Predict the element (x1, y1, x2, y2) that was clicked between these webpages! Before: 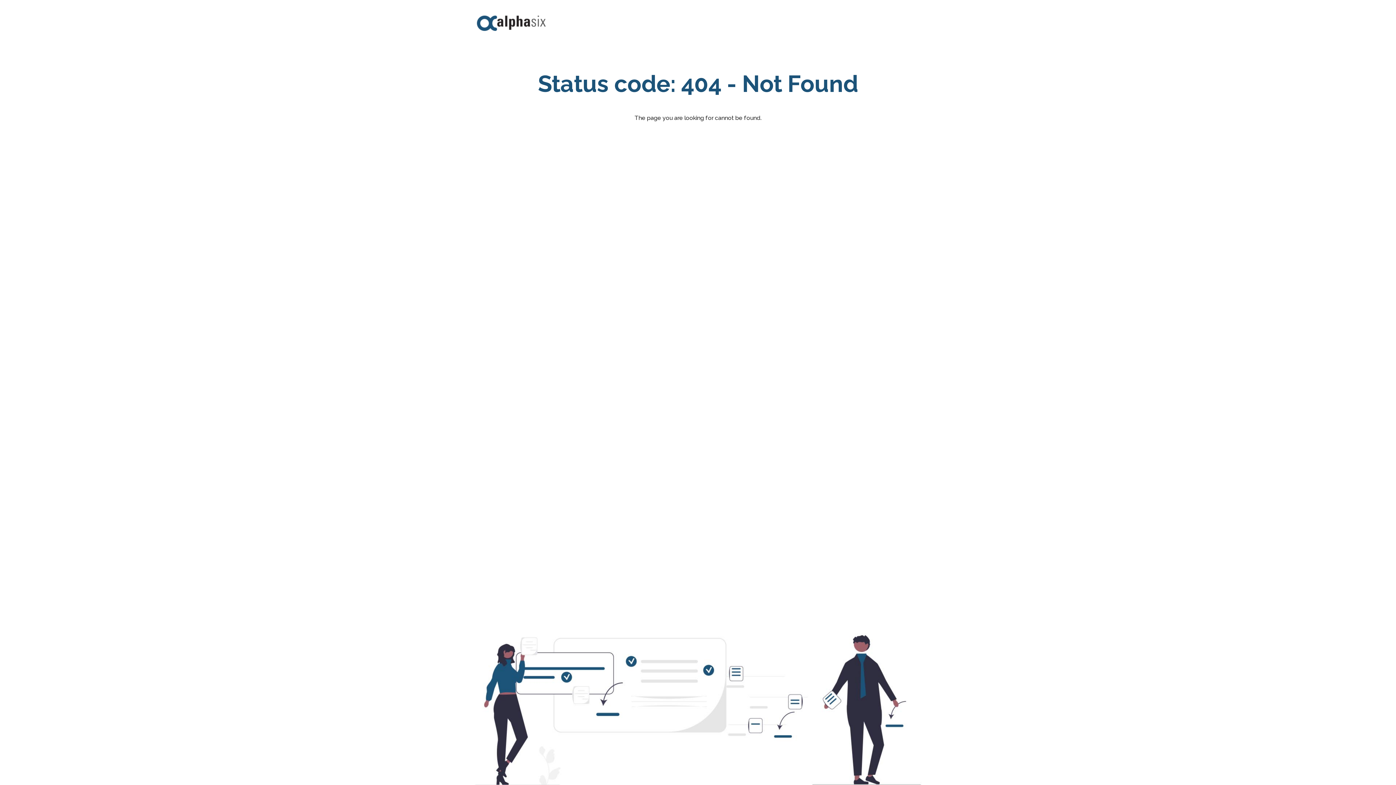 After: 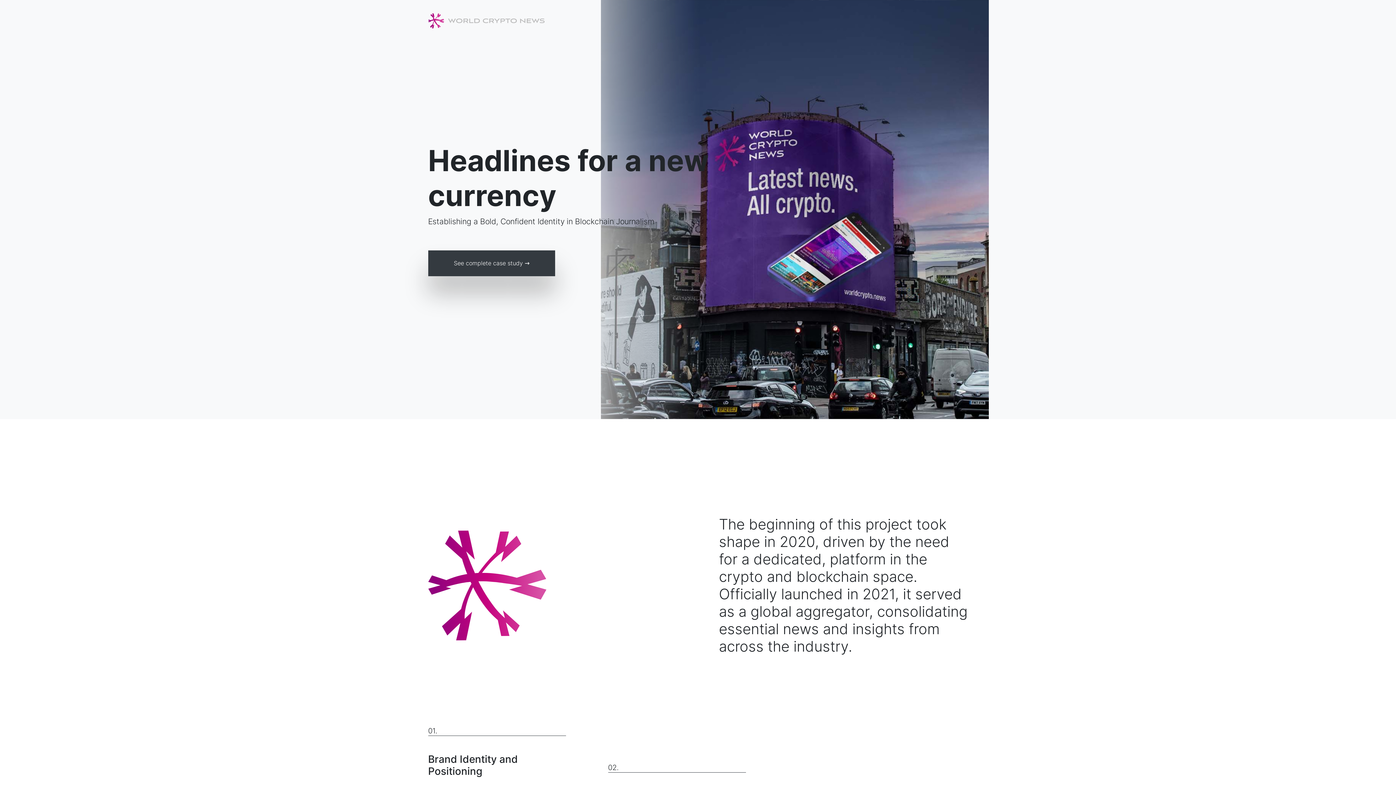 Action: bbox: (472, 7, 550, 40)